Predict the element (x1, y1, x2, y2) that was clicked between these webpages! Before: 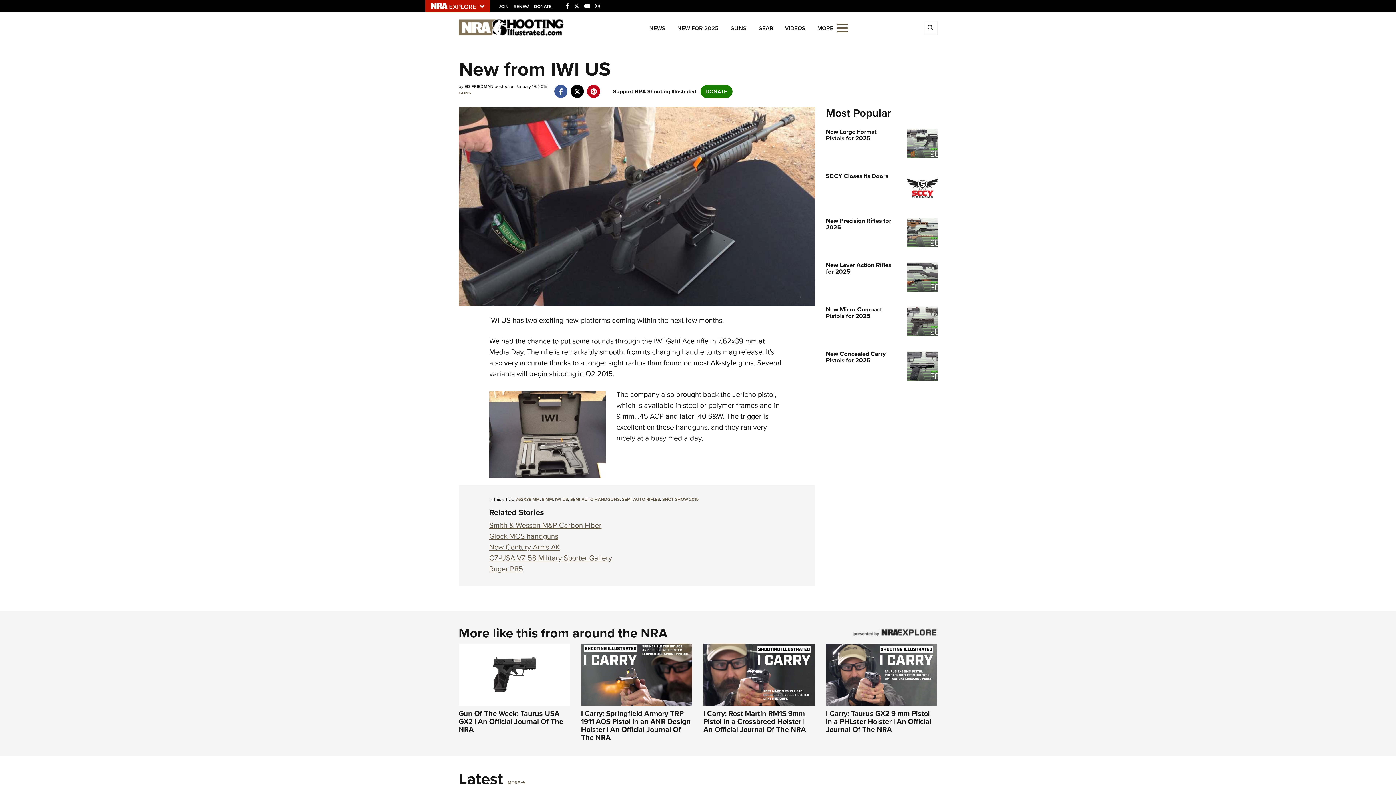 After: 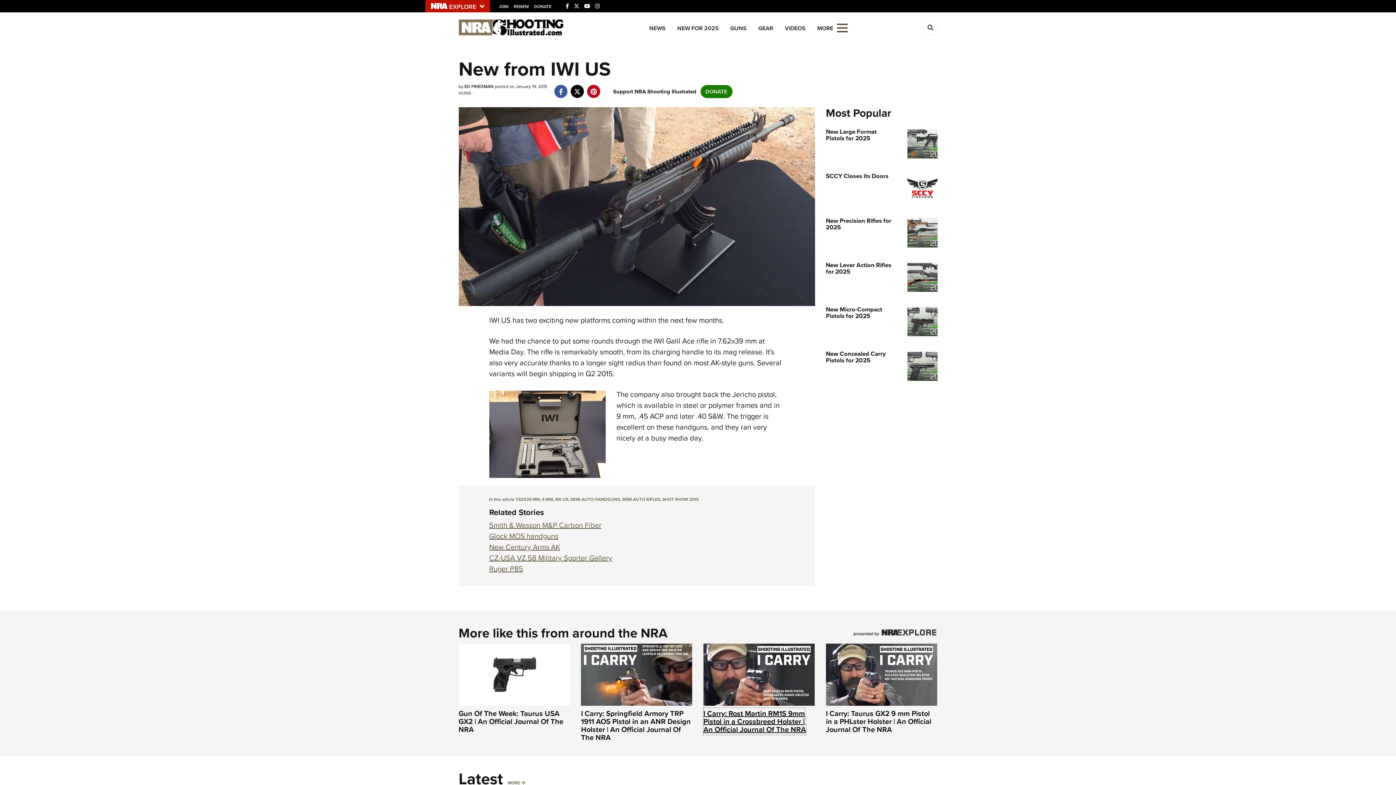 Action: label: I Carry: Rost Martin RM1S 9mm Pistol in a Crossbreed Holster | An Official Journal Of The NRA bbox: (703, 708, 806, 735)